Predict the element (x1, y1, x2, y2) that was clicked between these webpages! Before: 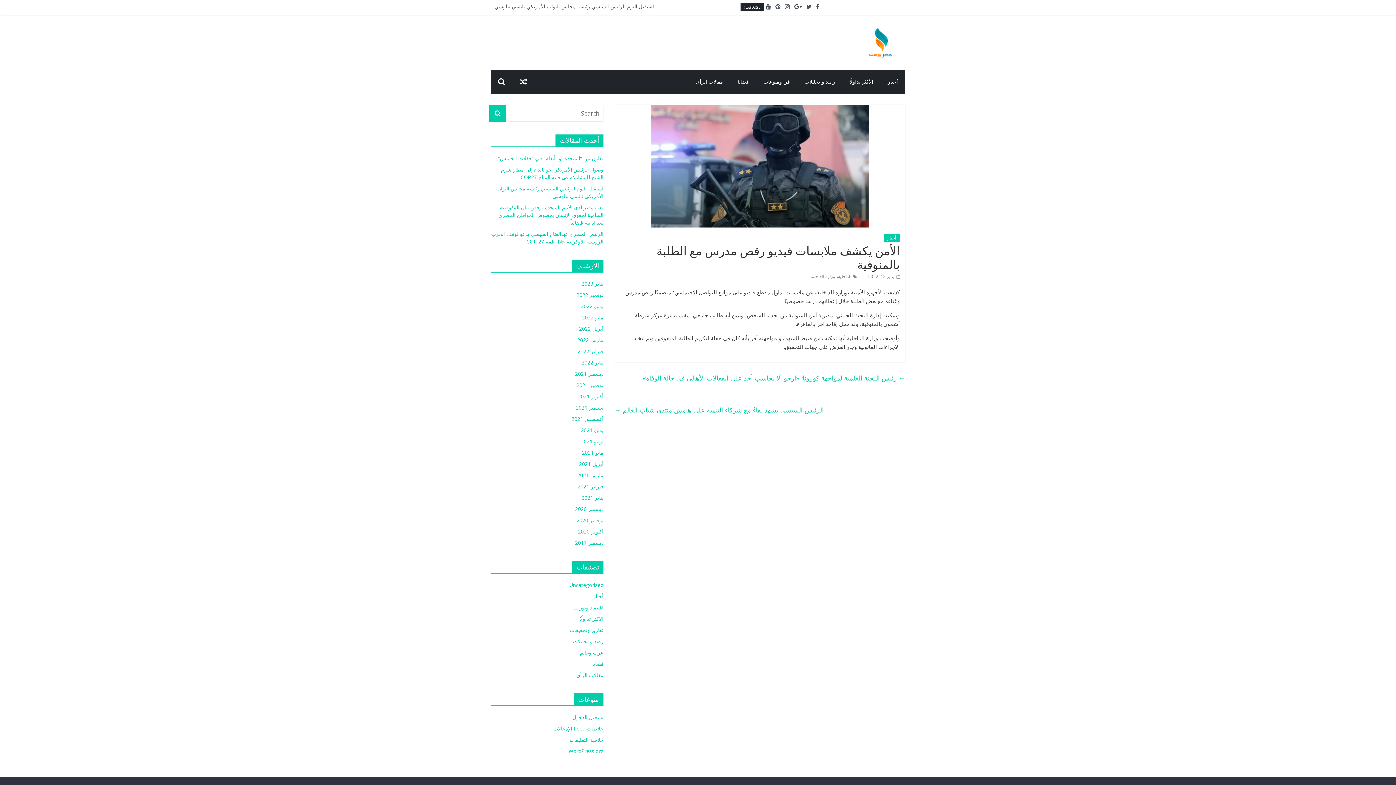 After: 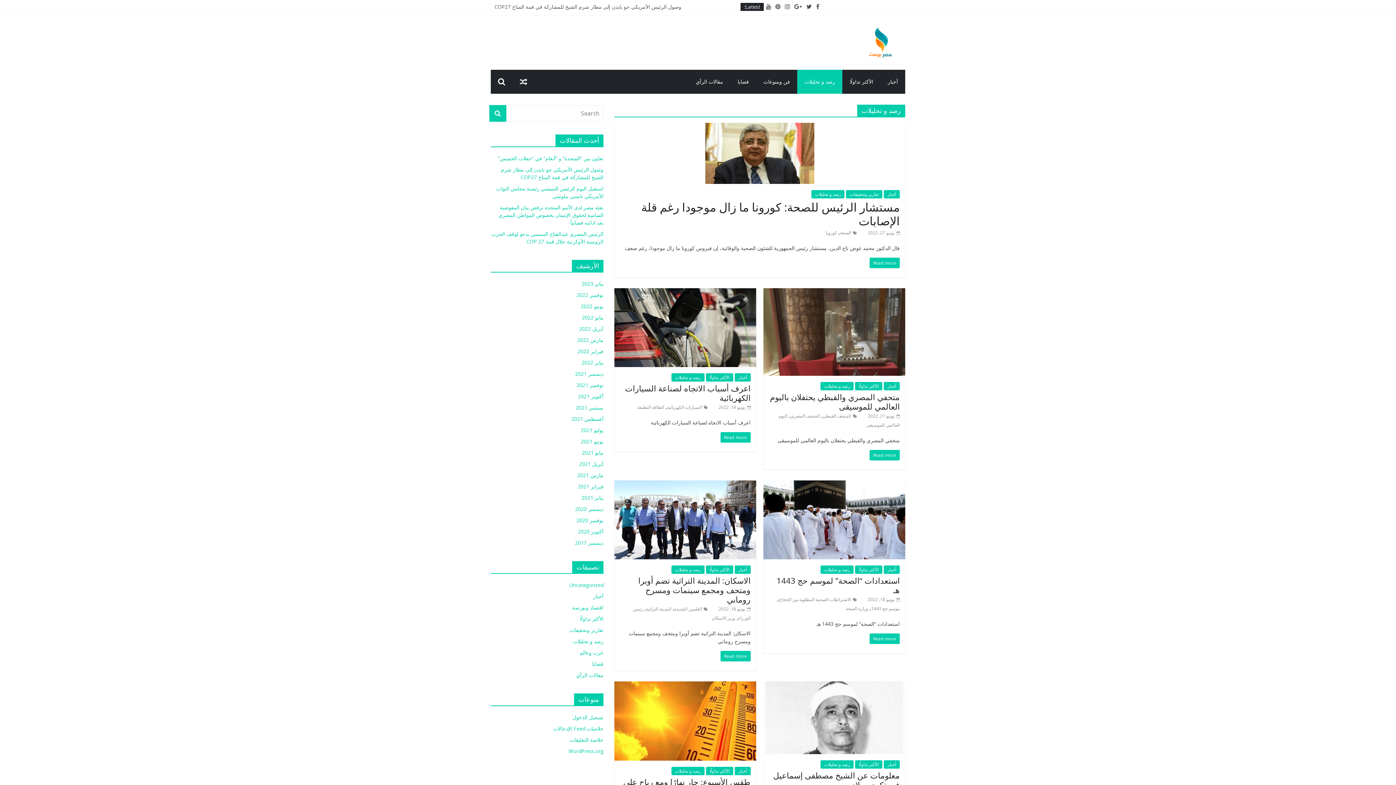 Action: bbox: (573, 638, 603, 645) label: رصد و تحليلات